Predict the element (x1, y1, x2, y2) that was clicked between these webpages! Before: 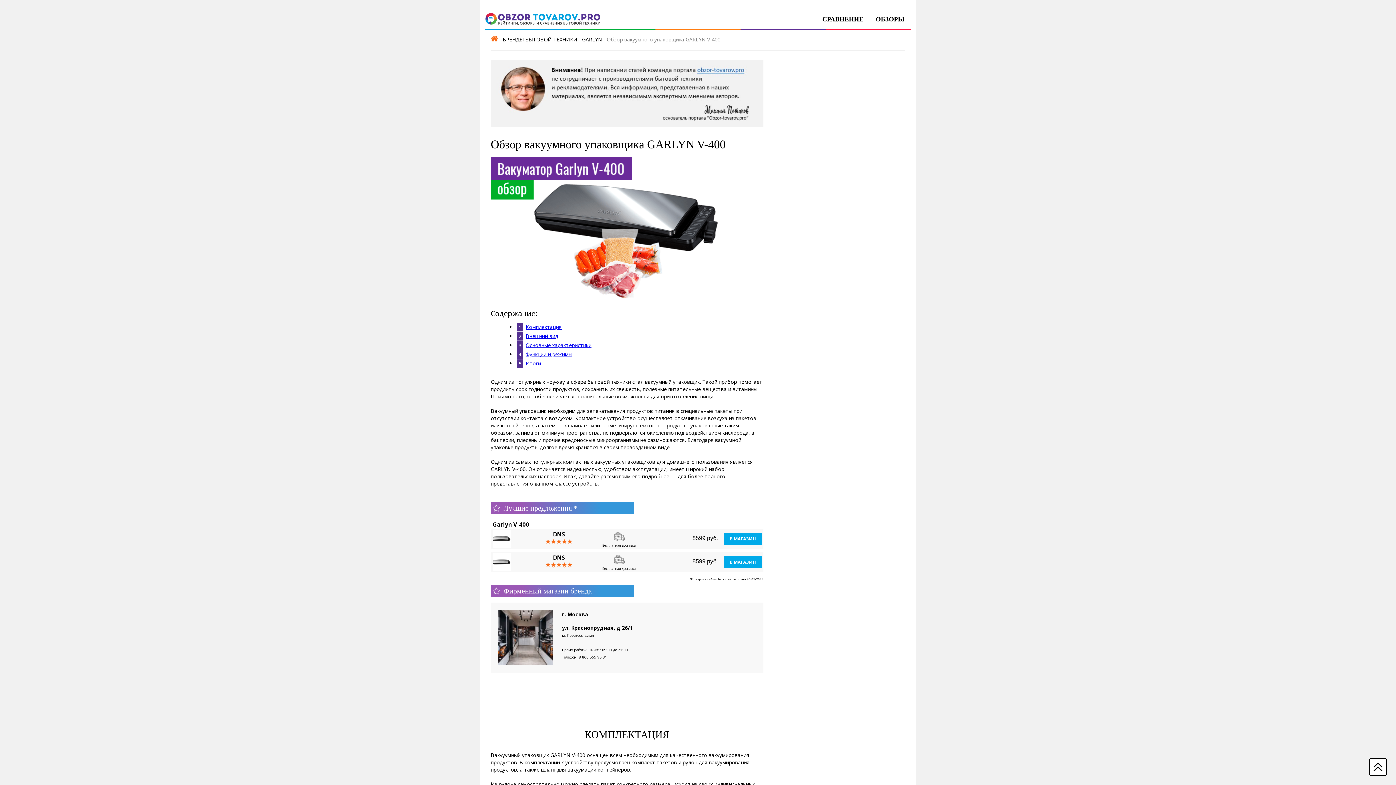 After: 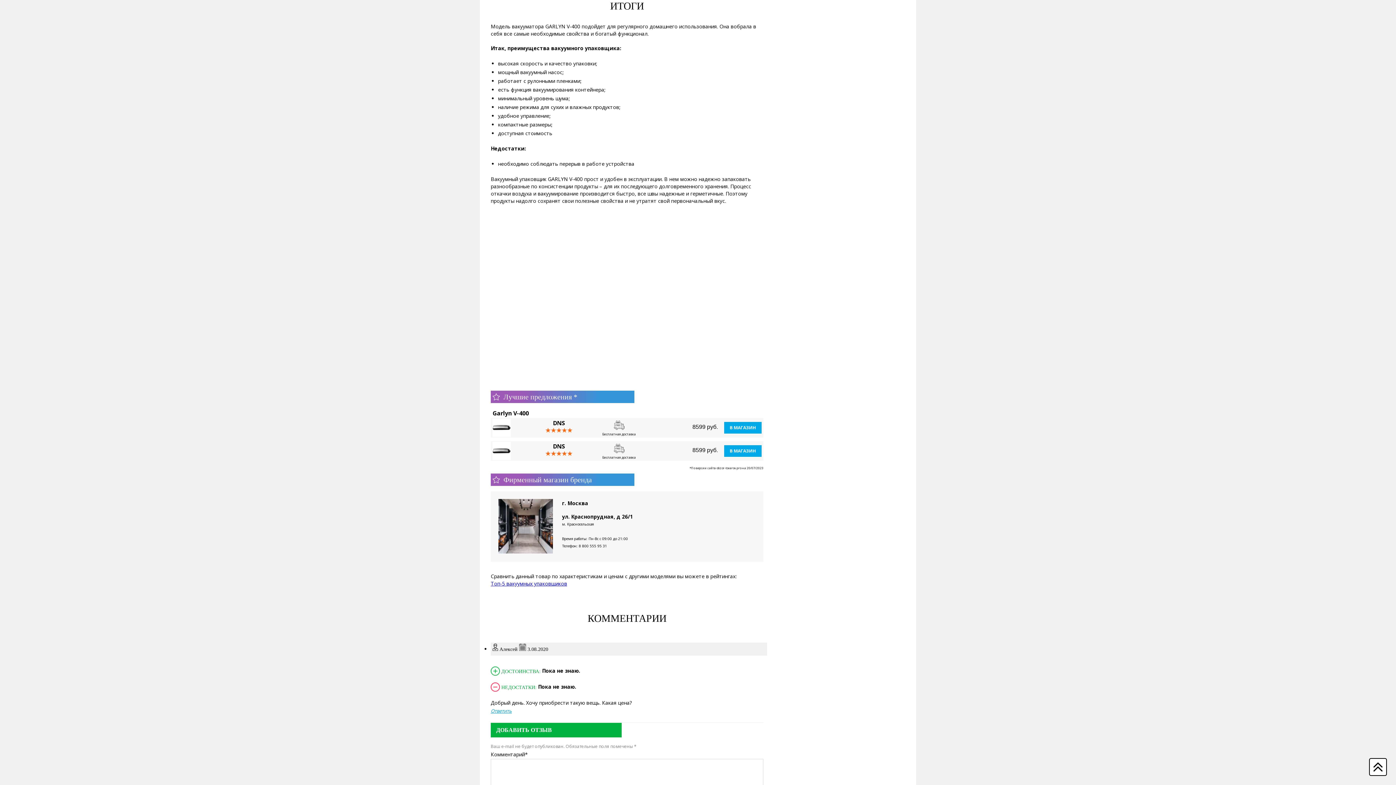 Action: label: Итоги bbox: (525, 359, 541, 366)